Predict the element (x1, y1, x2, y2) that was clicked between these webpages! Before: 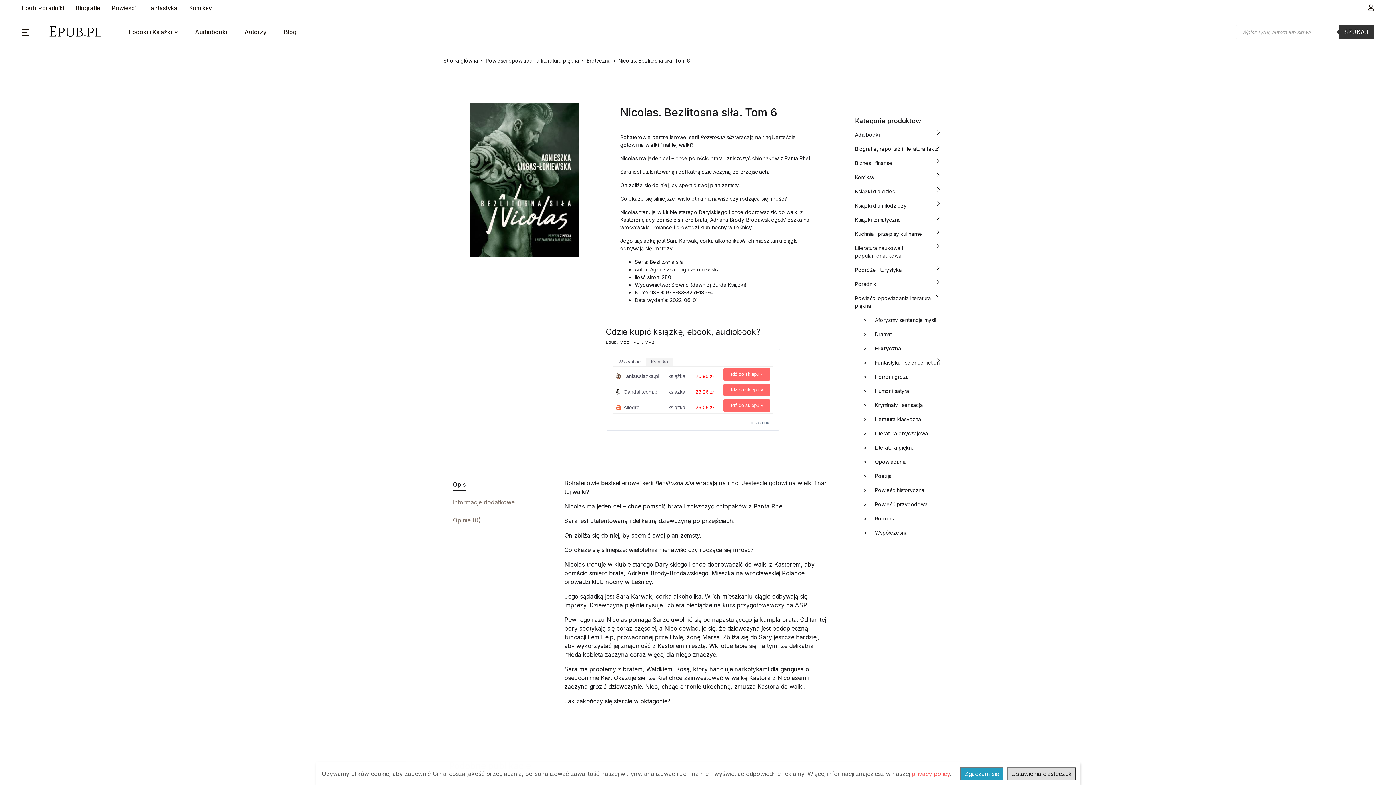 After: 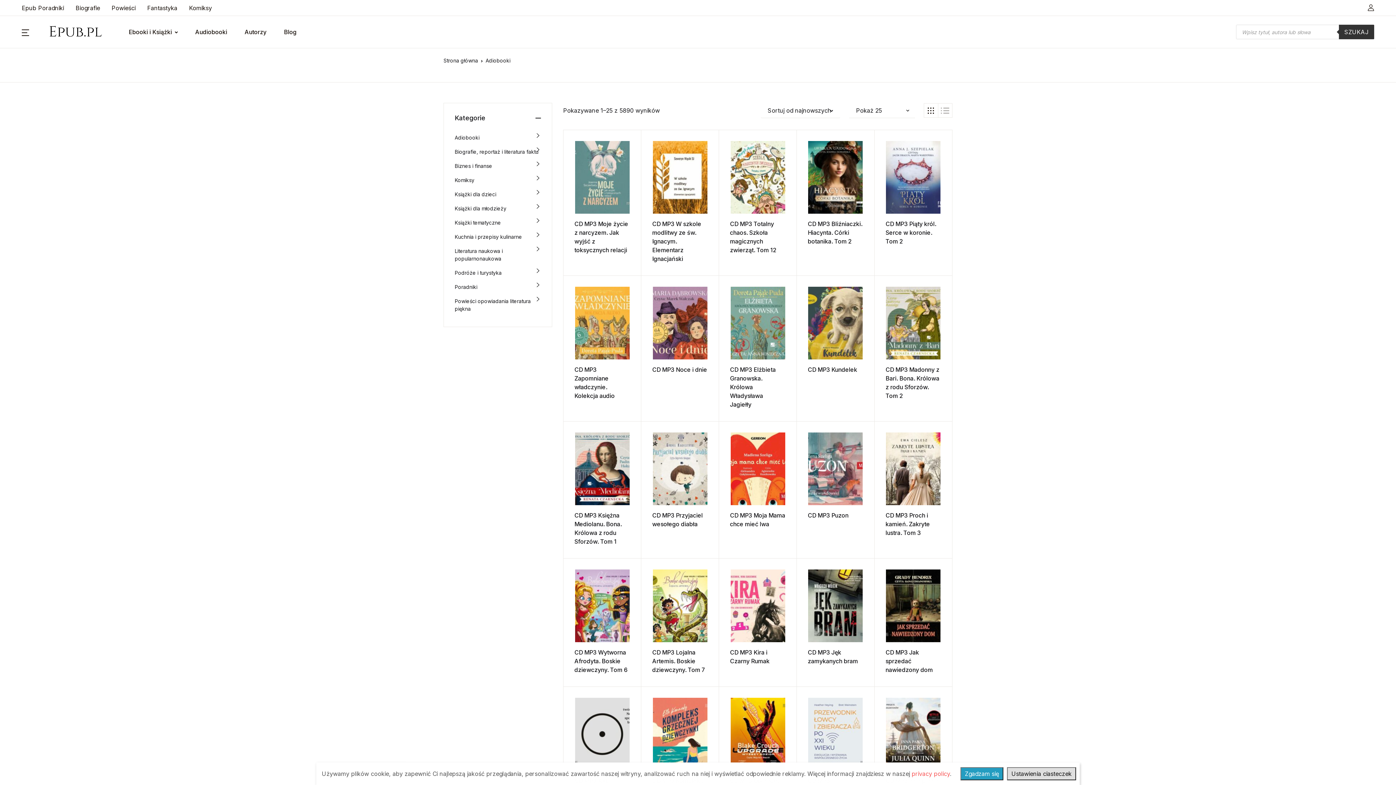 Action: bbox: (195, 16, 227, 48) label: Audiobooki